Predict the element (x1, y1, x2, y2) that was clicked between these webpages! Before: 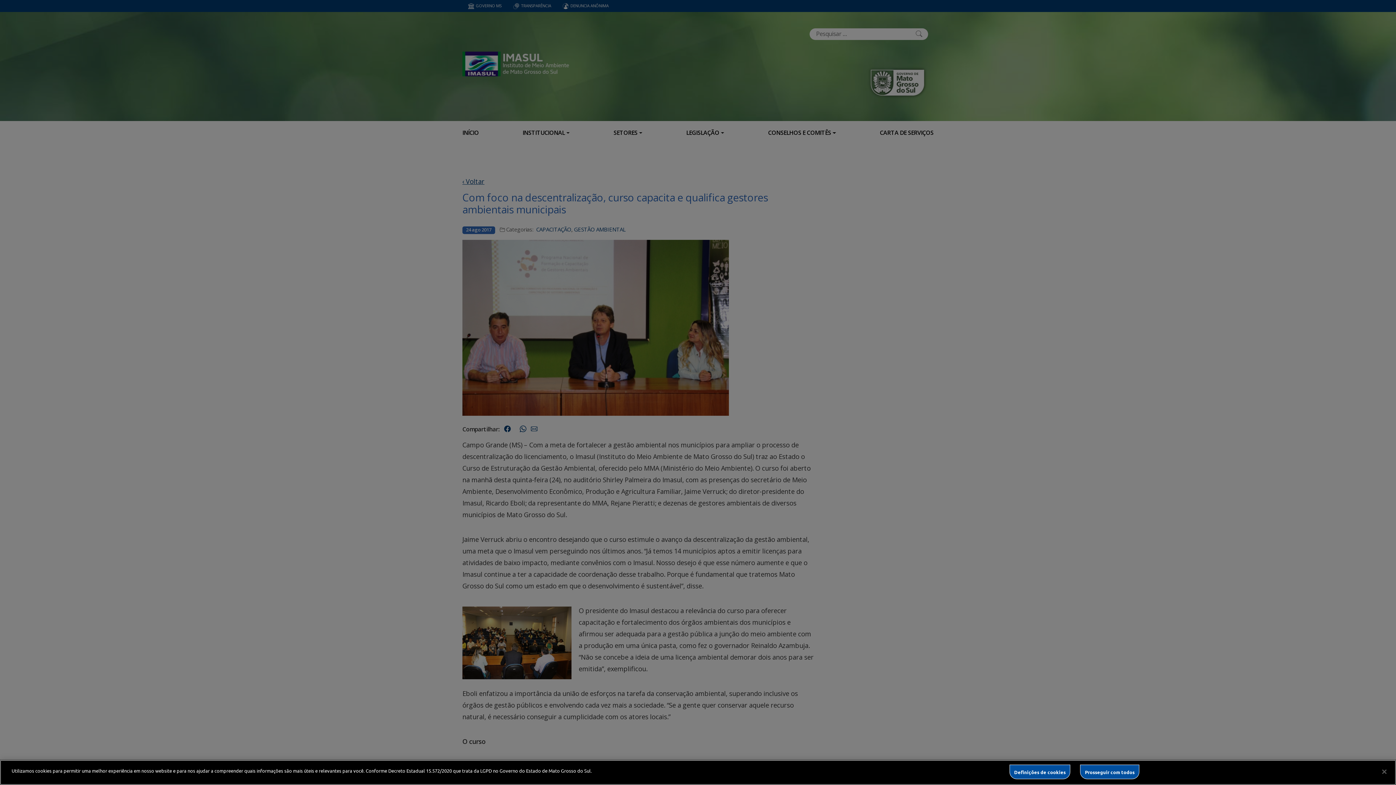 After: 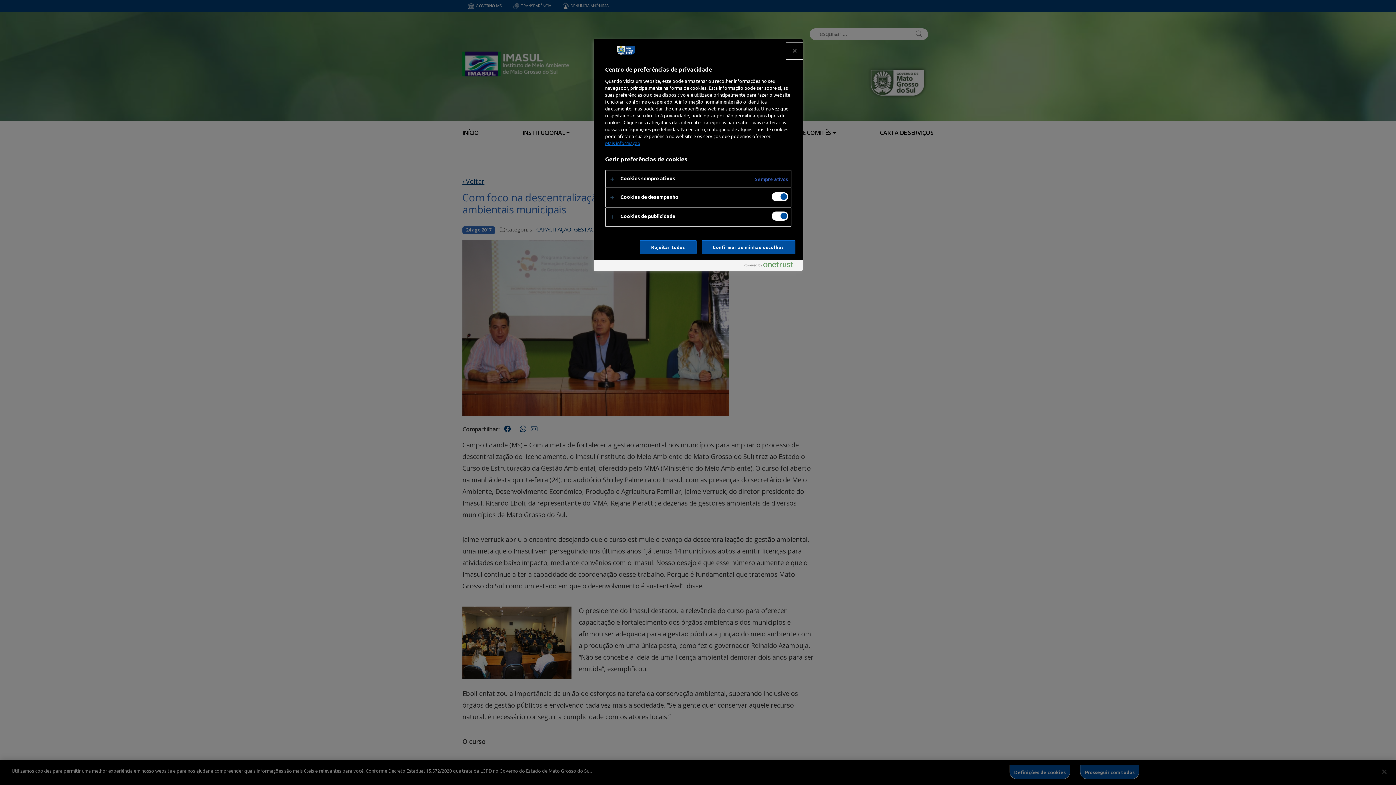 Action: label: Definições de cookies bbox: (1009, 765, 1070, 779)